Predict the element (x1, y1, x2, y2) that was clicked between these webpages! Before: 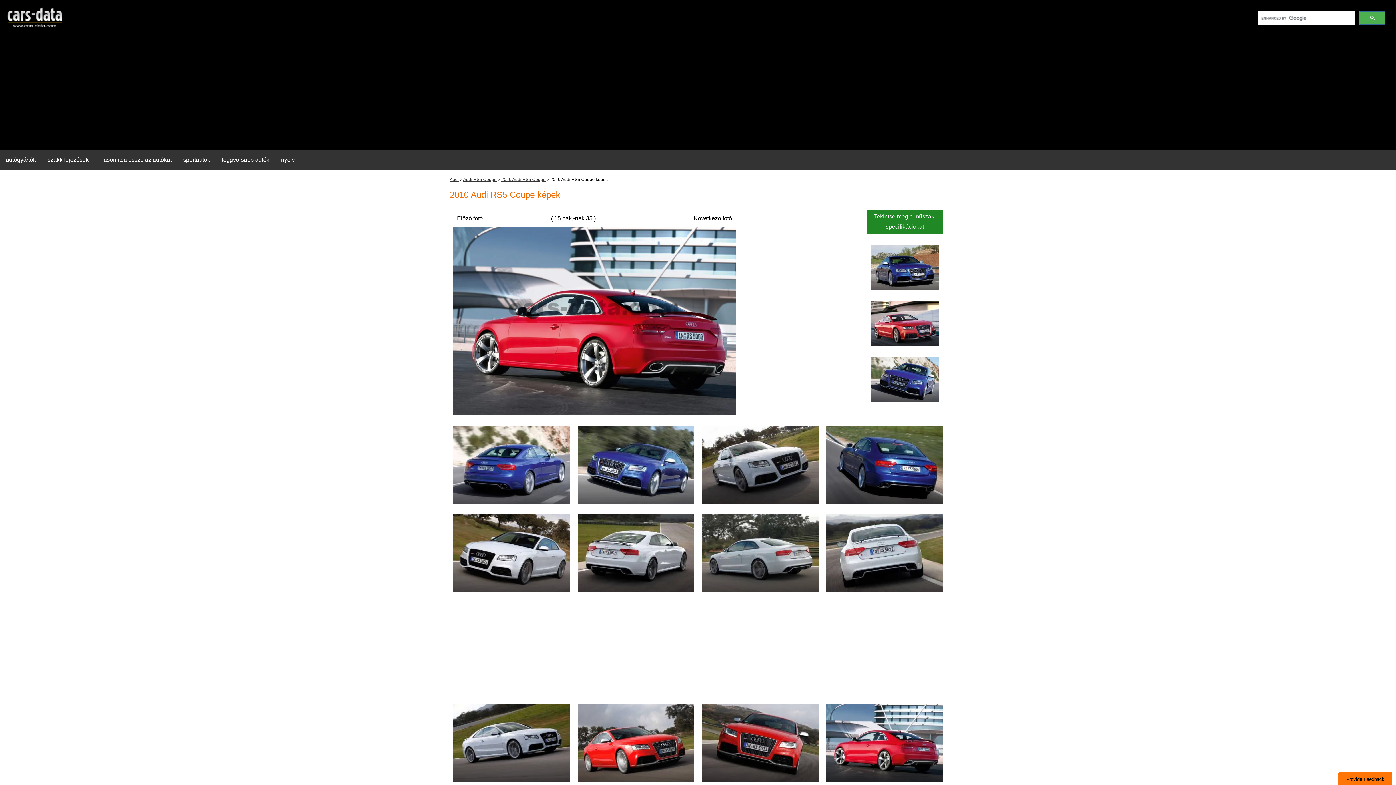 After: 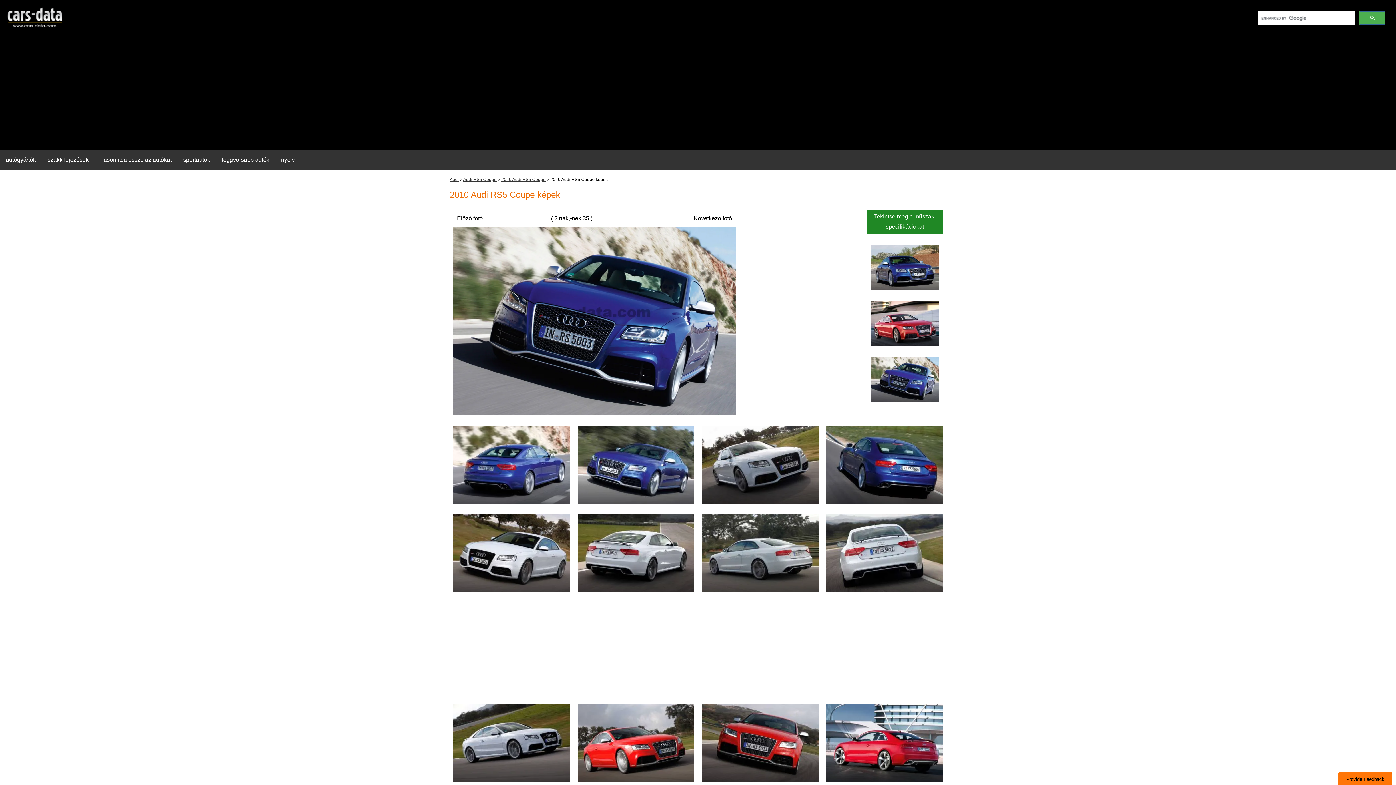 Action: bbox: (871, 340, 939, 347)